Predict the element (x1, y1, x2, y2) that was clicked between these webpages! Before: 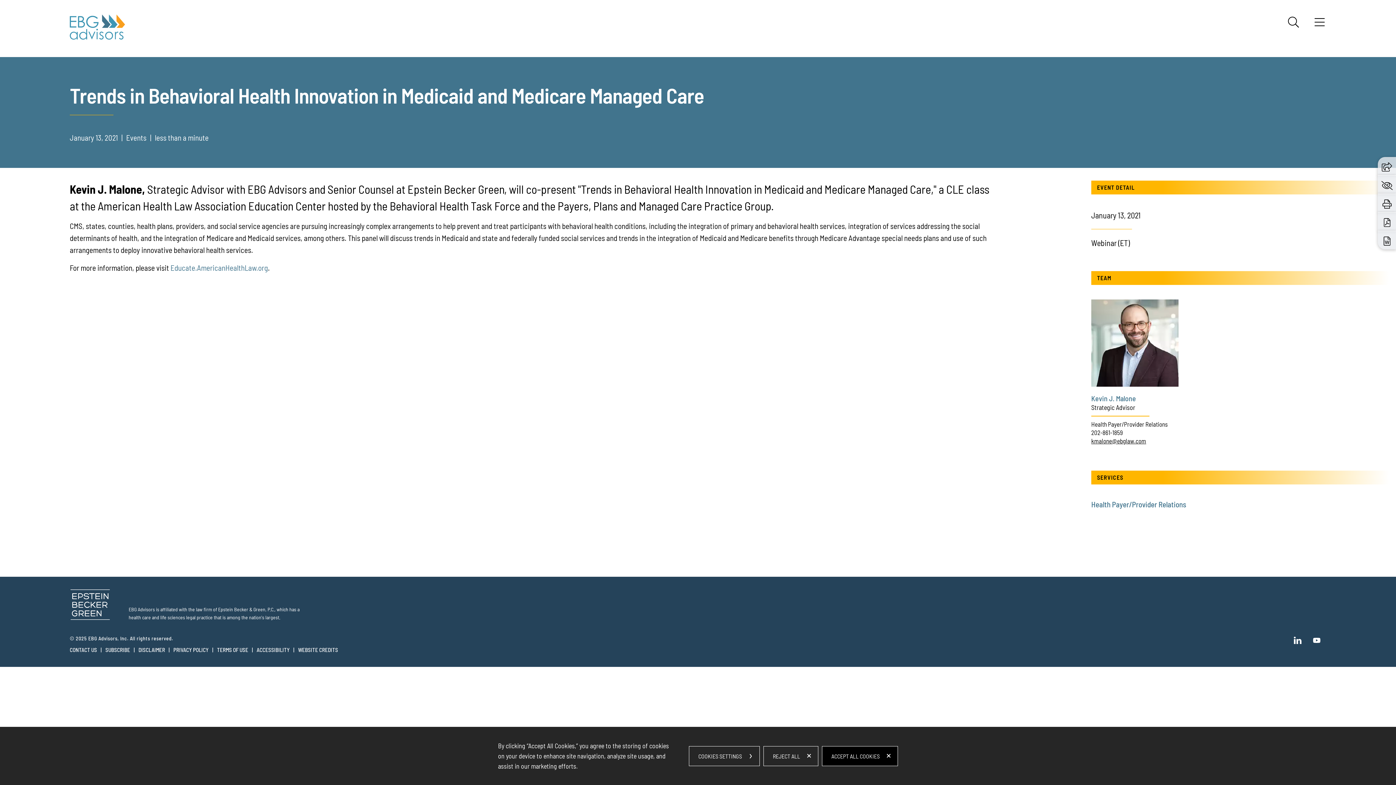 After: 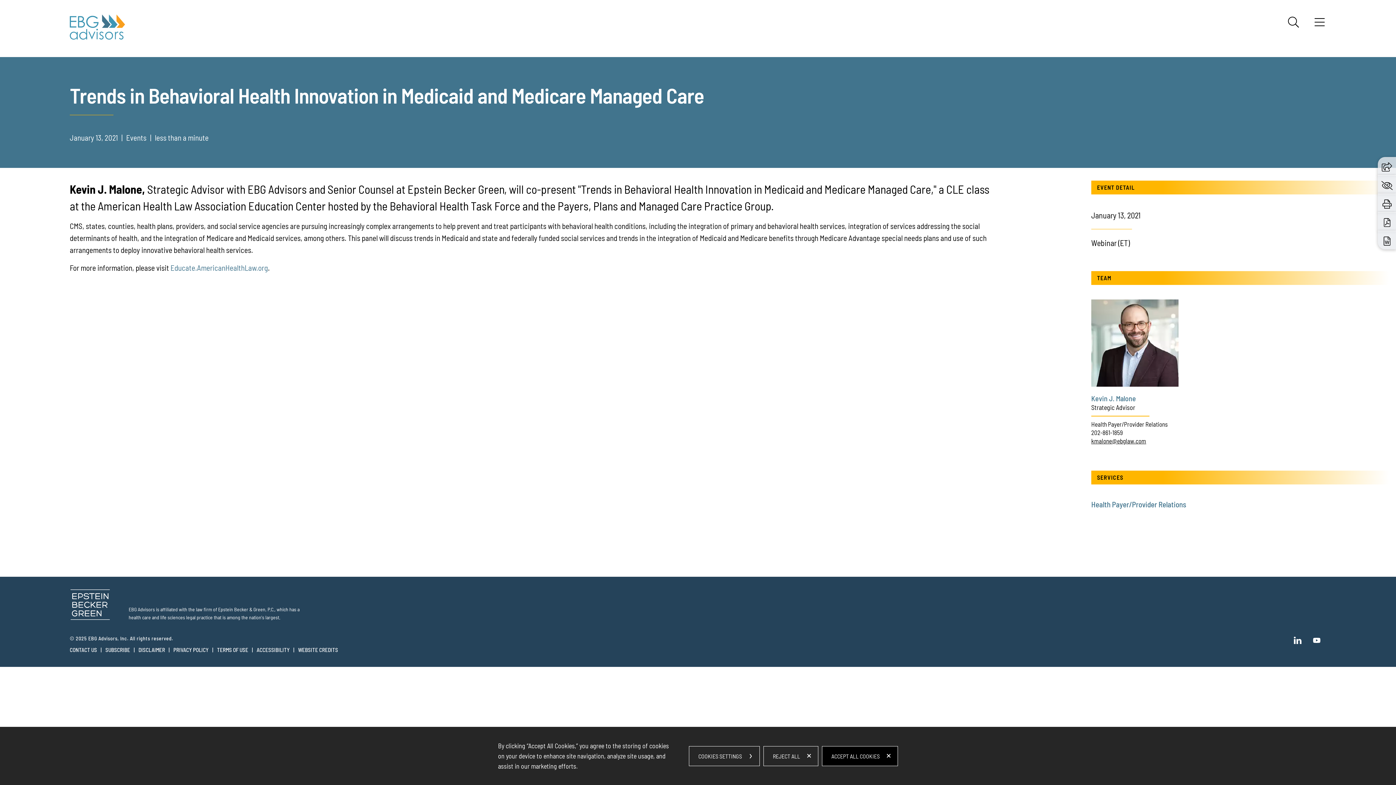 Action: bbox: (1091, 437, 1146, 444) label: kmalone@ebglaw.com